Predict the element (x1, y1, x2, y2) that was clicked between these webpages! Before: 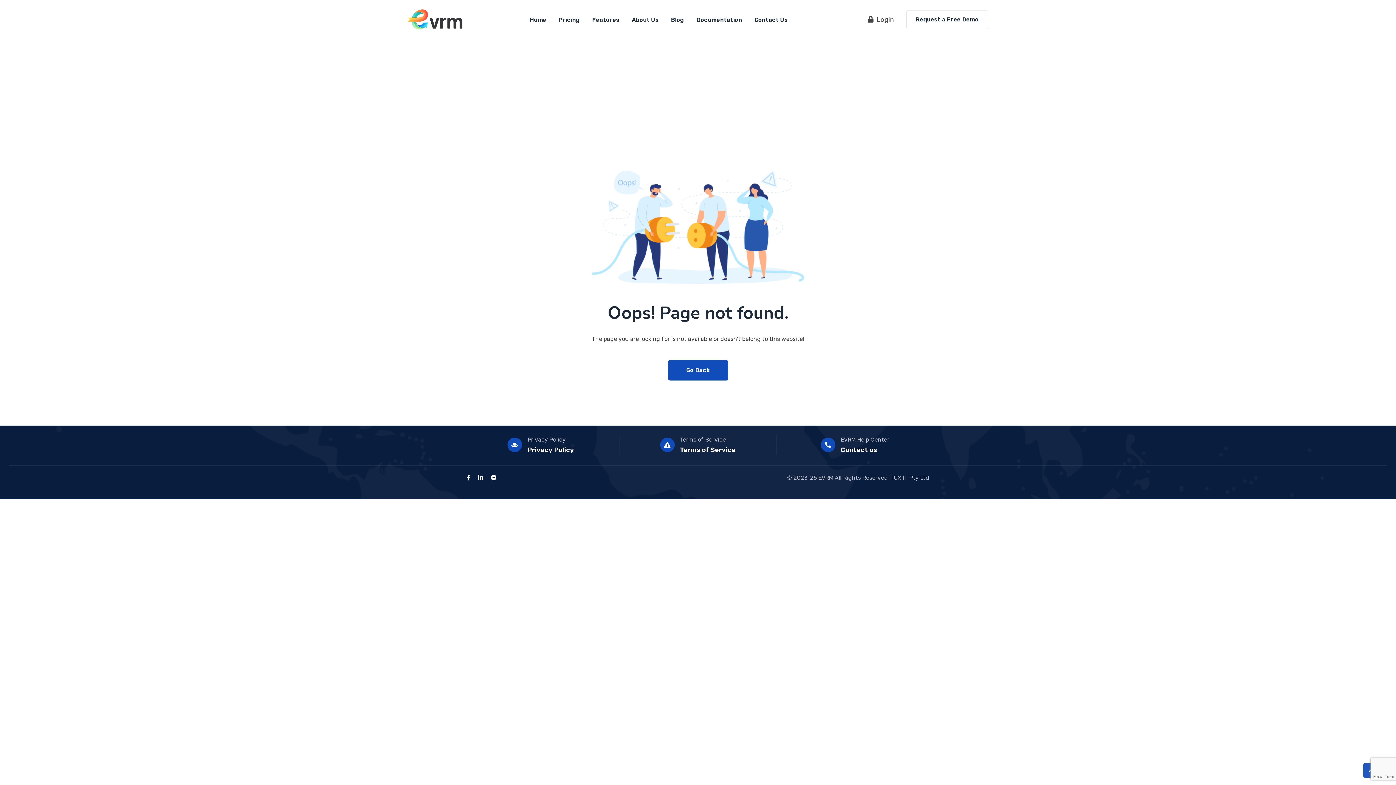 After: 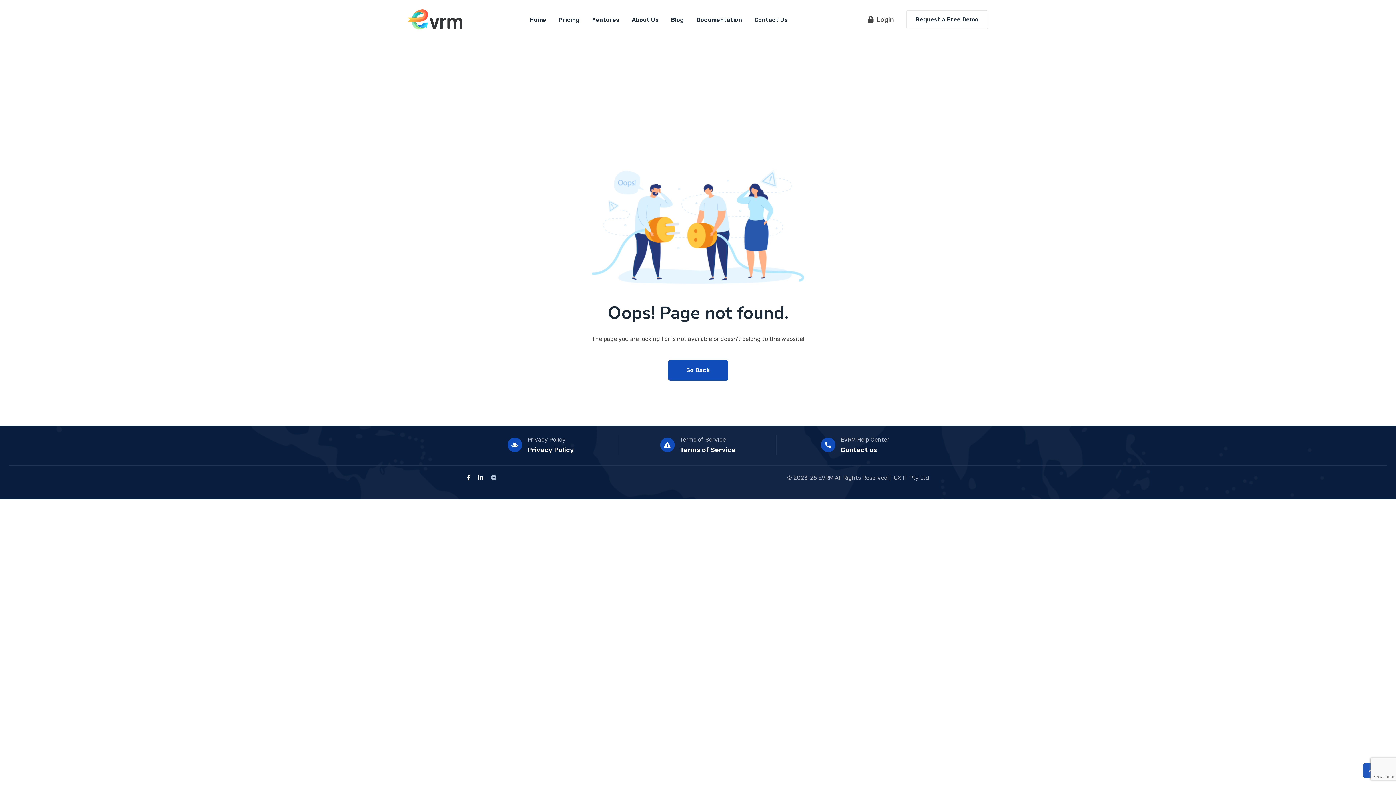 Action: bbox: (490, 474, 496, 481)